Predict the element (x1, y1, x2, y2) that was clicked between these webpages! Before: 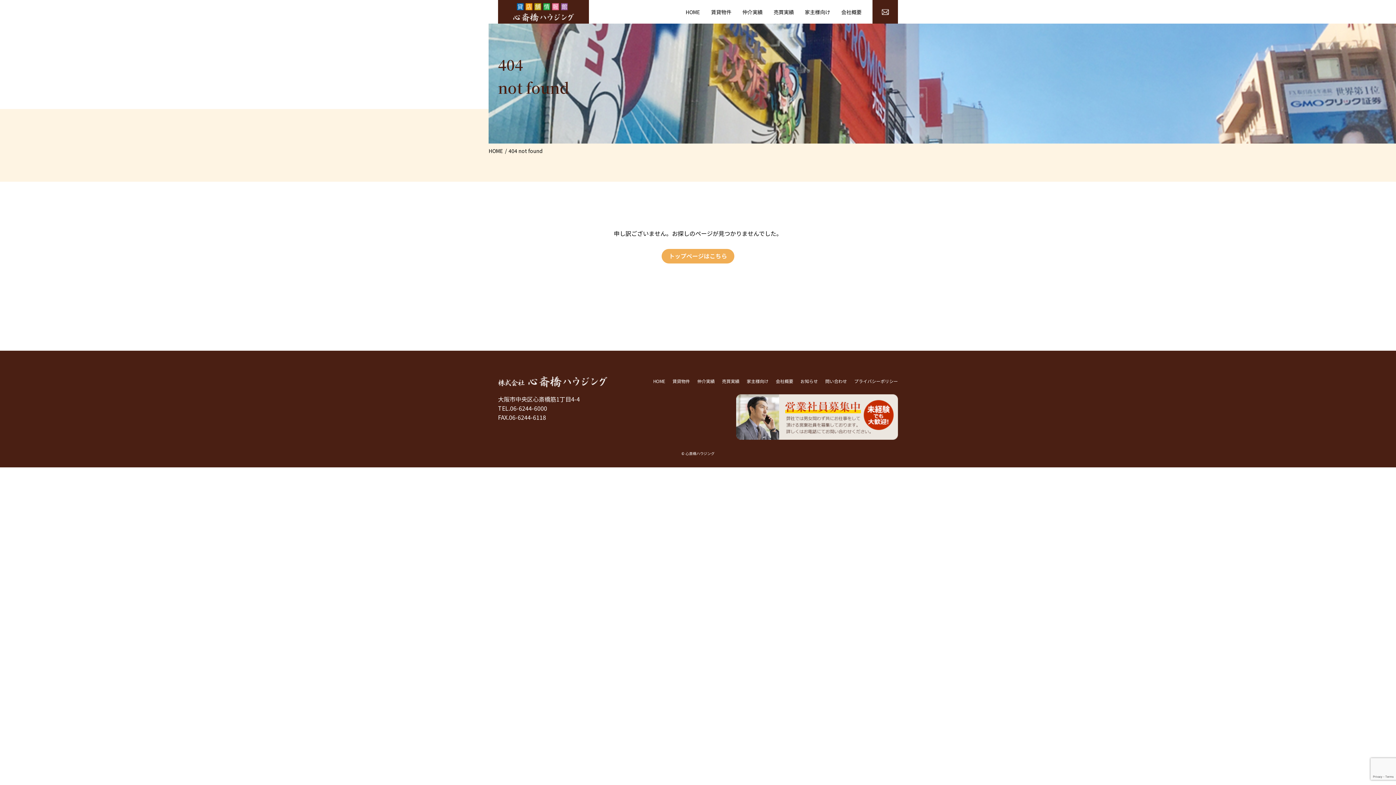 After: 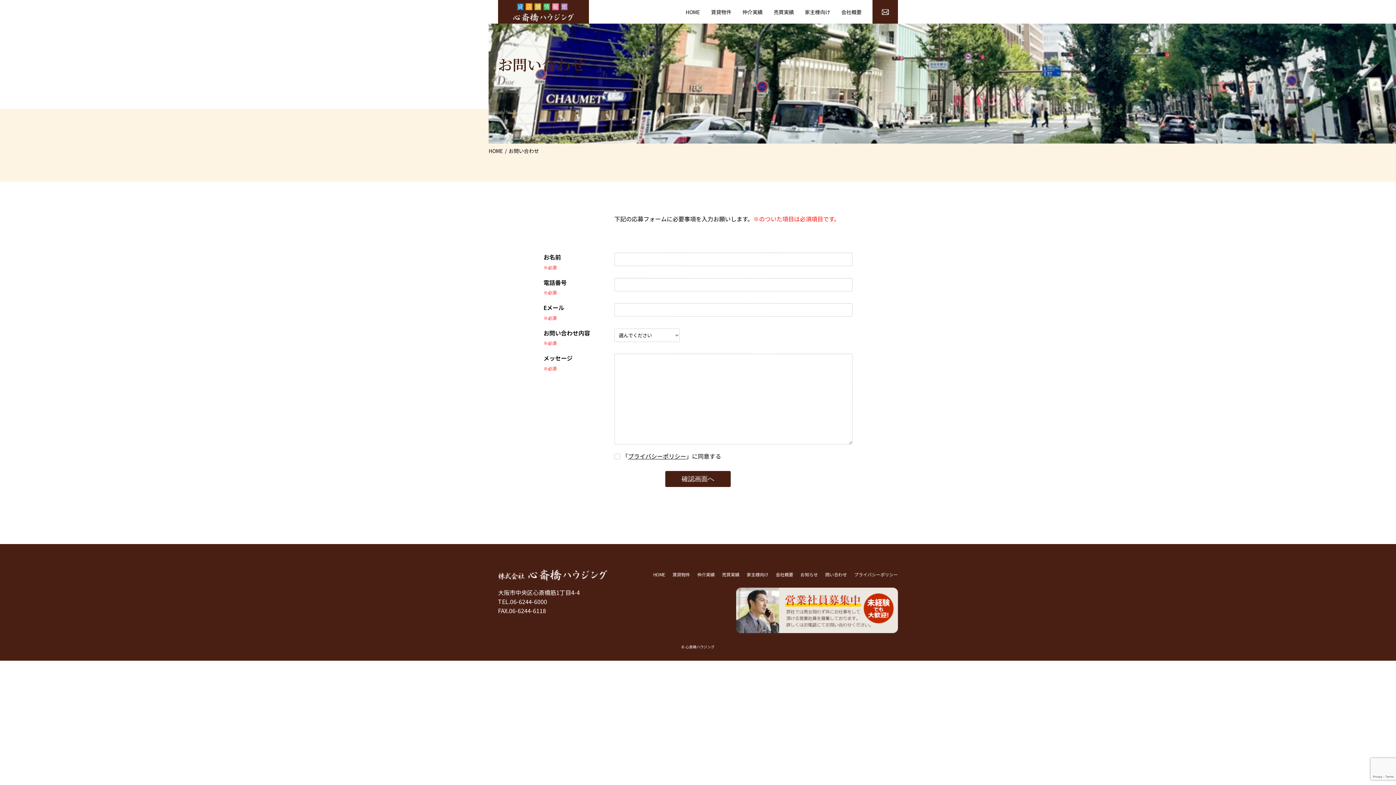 Action: label: 問い合わせ bbox: (825, 378, 847, 384)